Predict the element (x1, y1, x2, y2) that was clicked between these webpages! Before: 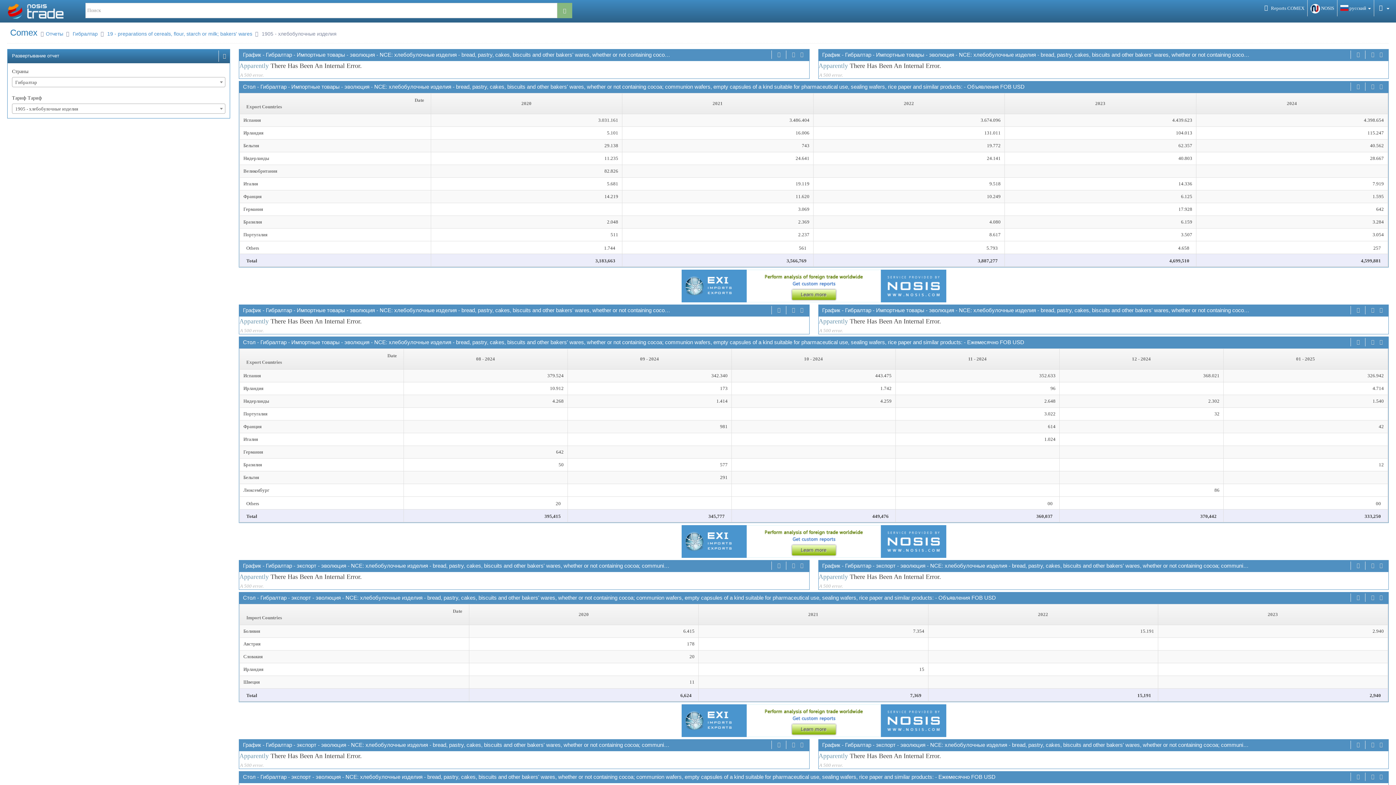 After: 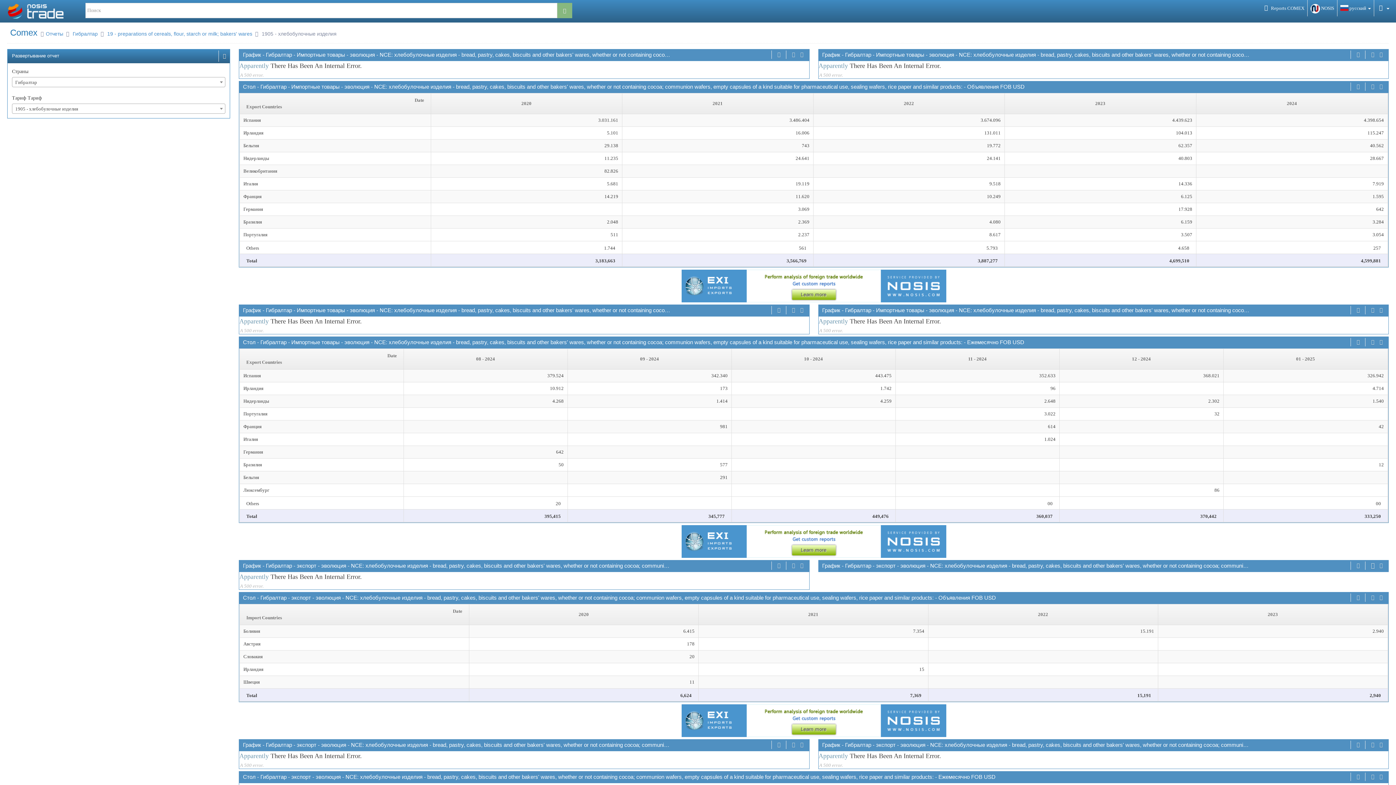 Action: bbox: (1369, 561, 1376, 570)